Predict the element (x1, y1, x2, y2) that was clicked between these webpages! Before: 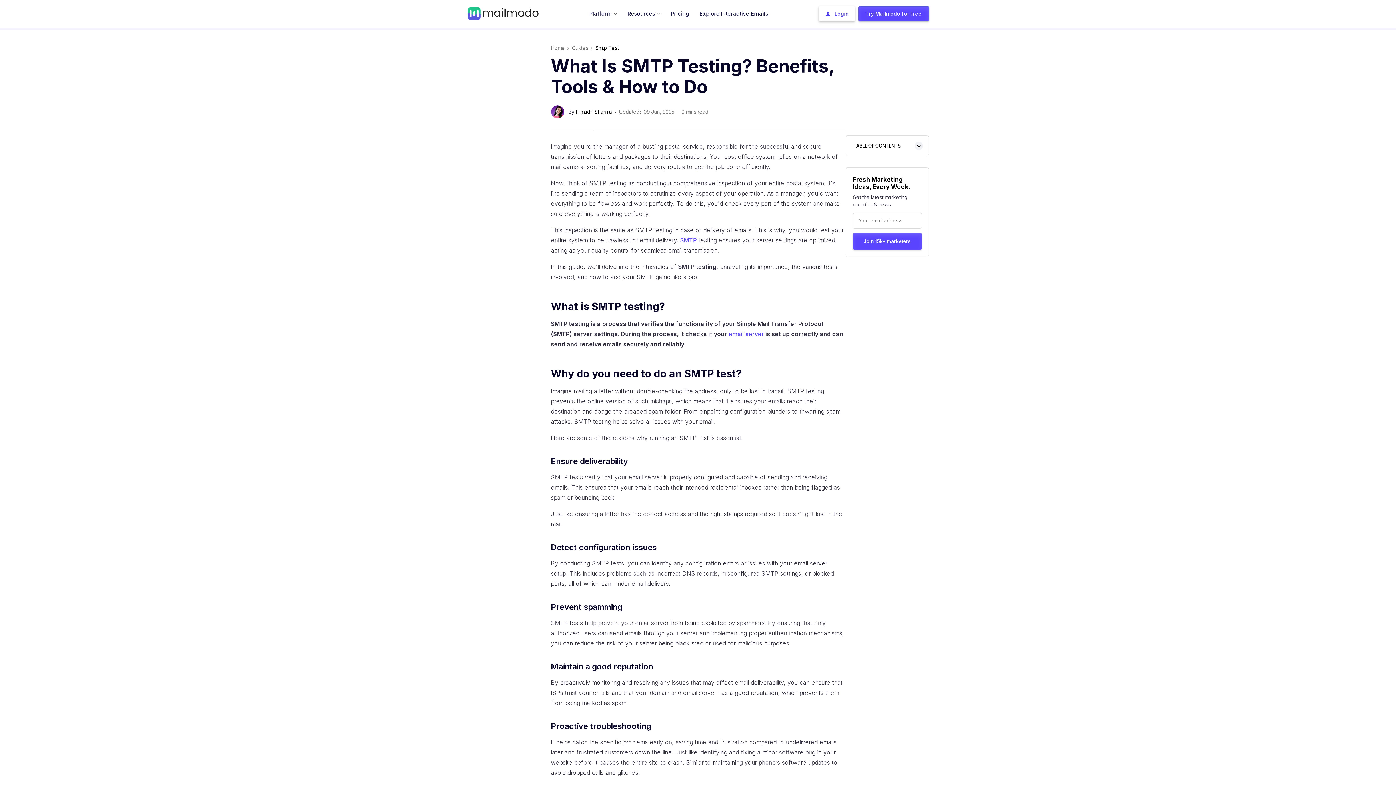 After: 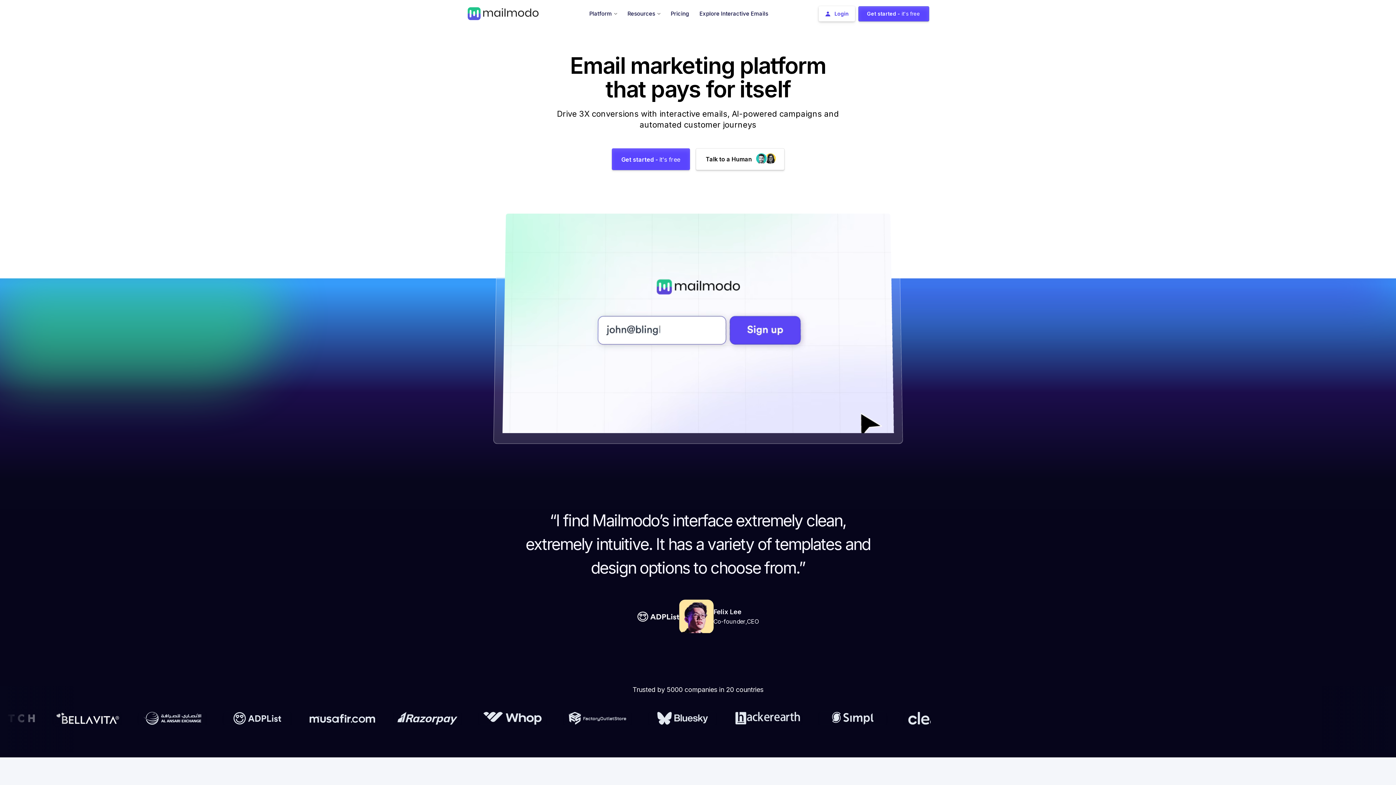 Action: label: Home bbox: (551, 44, 564, 50)